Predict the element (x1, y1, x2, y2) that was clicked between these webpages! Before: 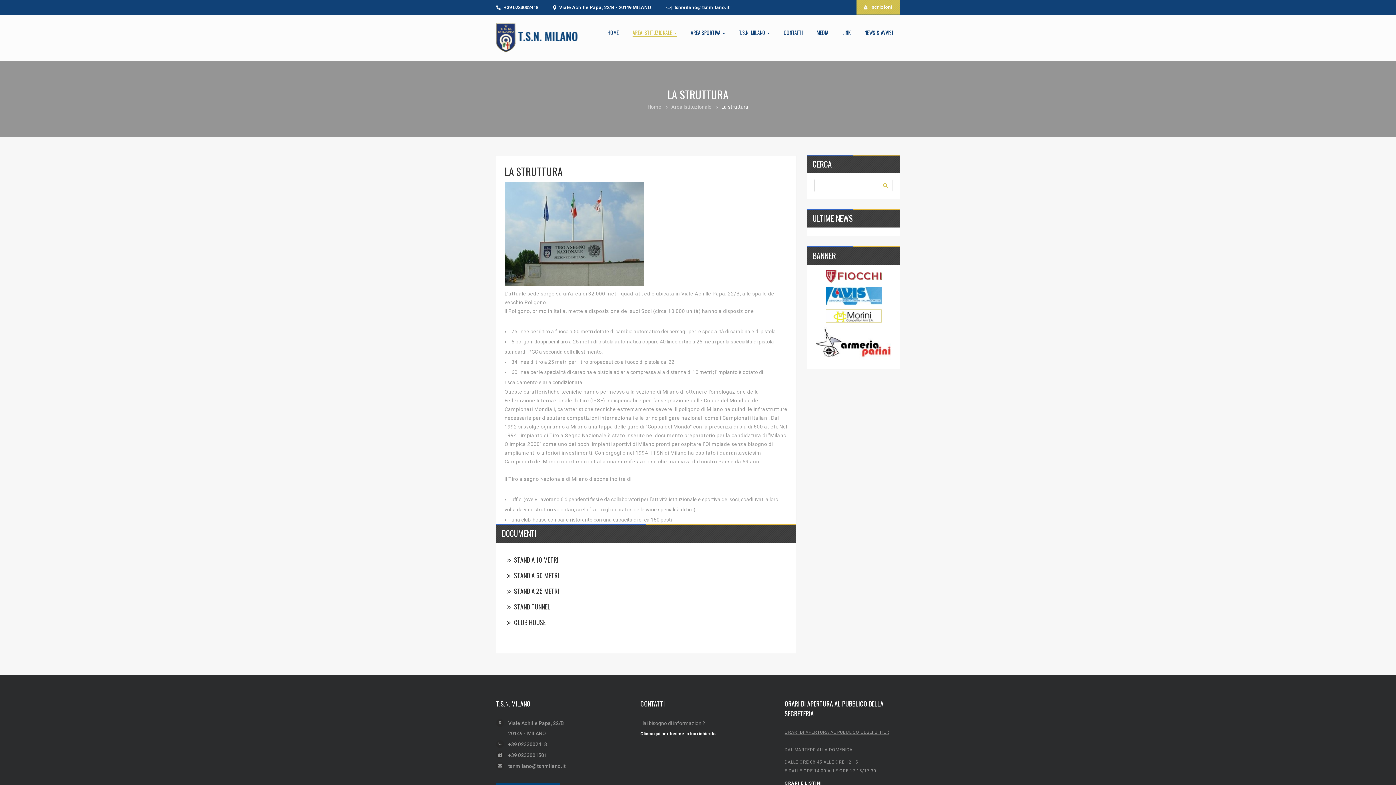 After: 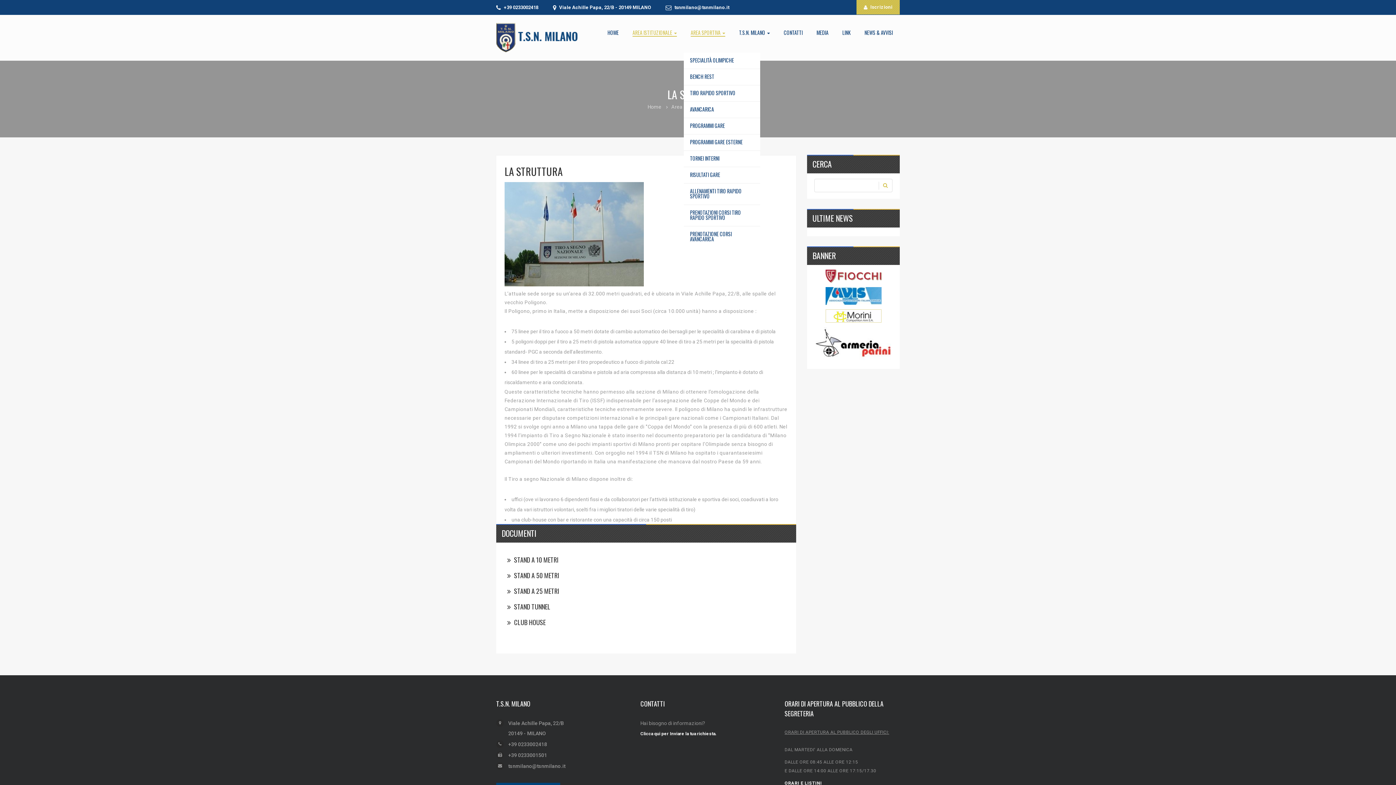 Action: bbox: (690, 14, 725, 51) label: AREA SPORTIVA 